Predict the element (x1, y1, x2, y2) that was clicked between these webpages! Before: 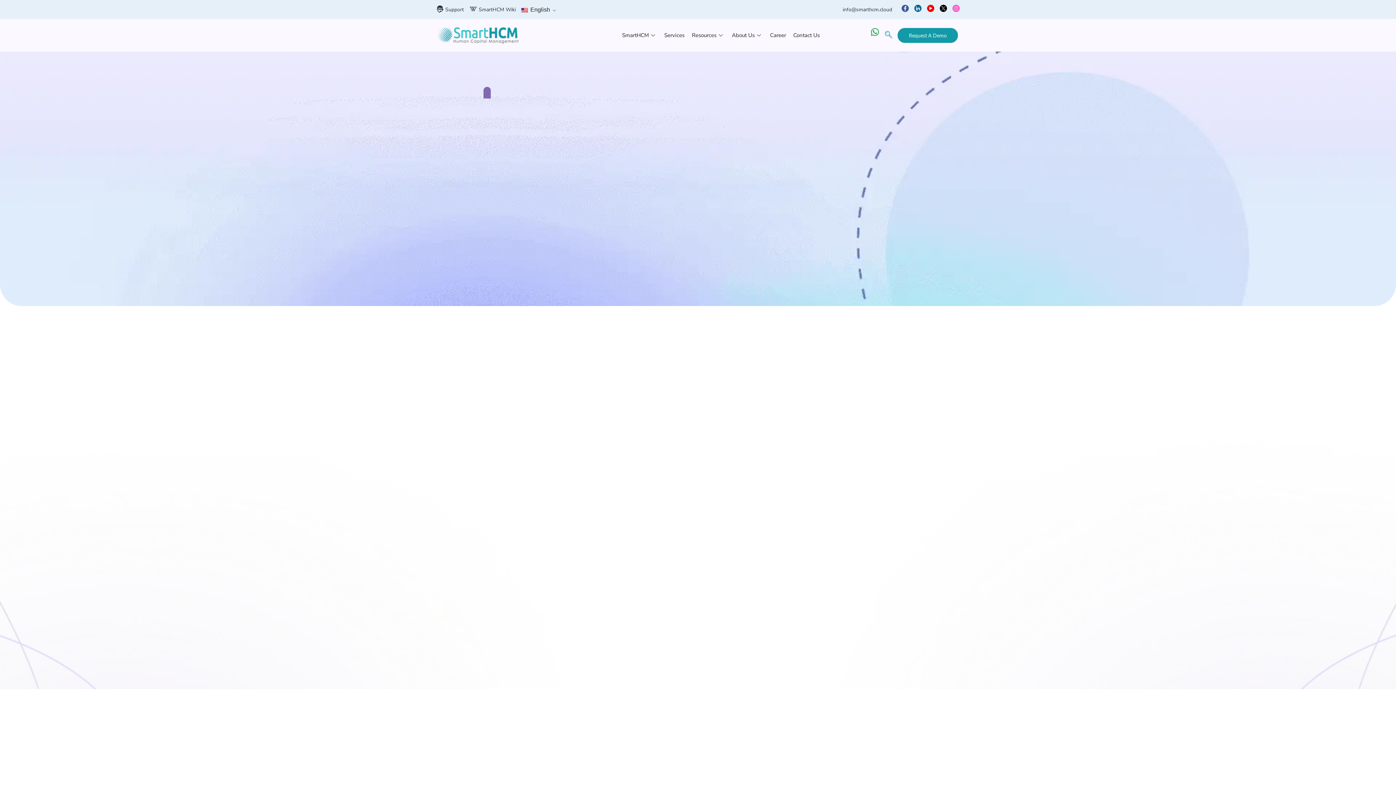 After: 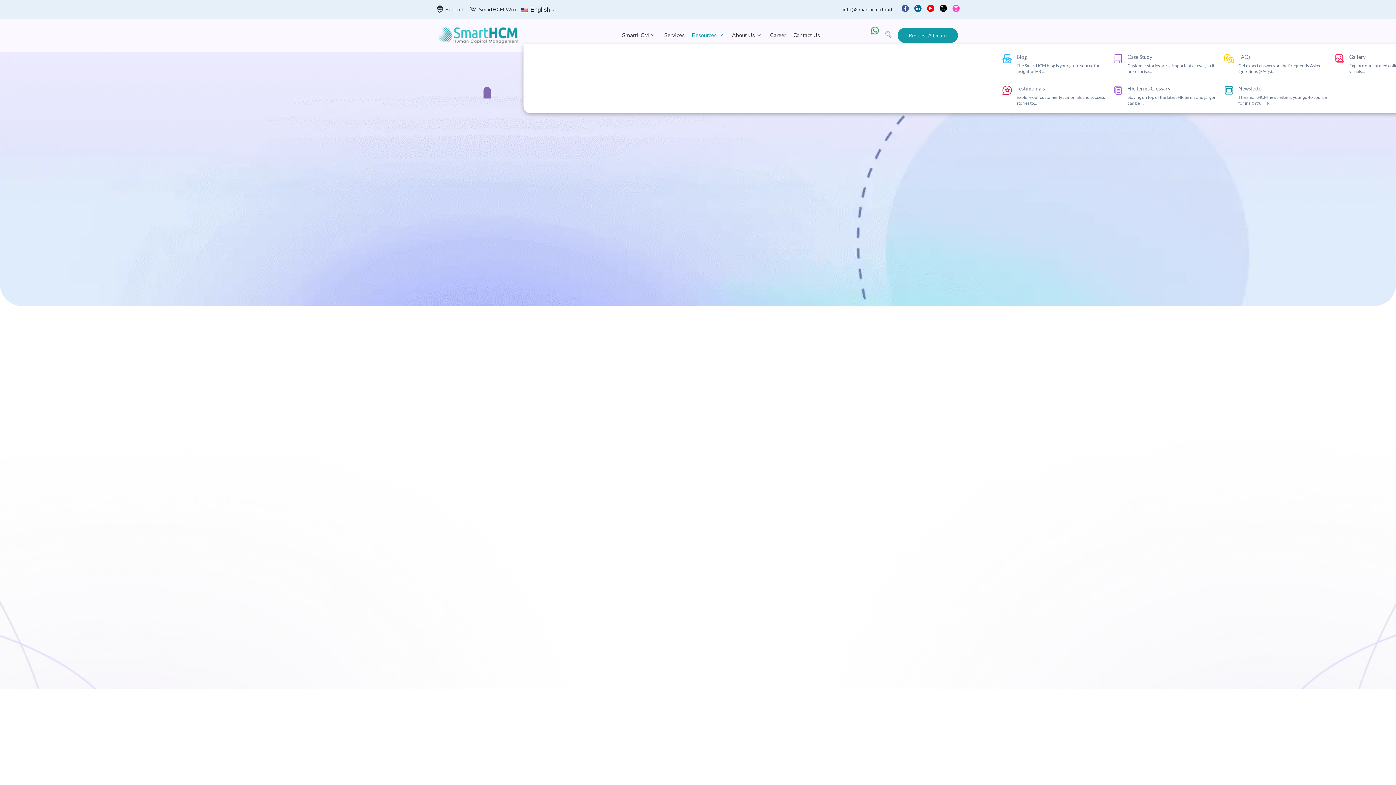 Action: bbox: (688, 26, 728, 44) label: Resources